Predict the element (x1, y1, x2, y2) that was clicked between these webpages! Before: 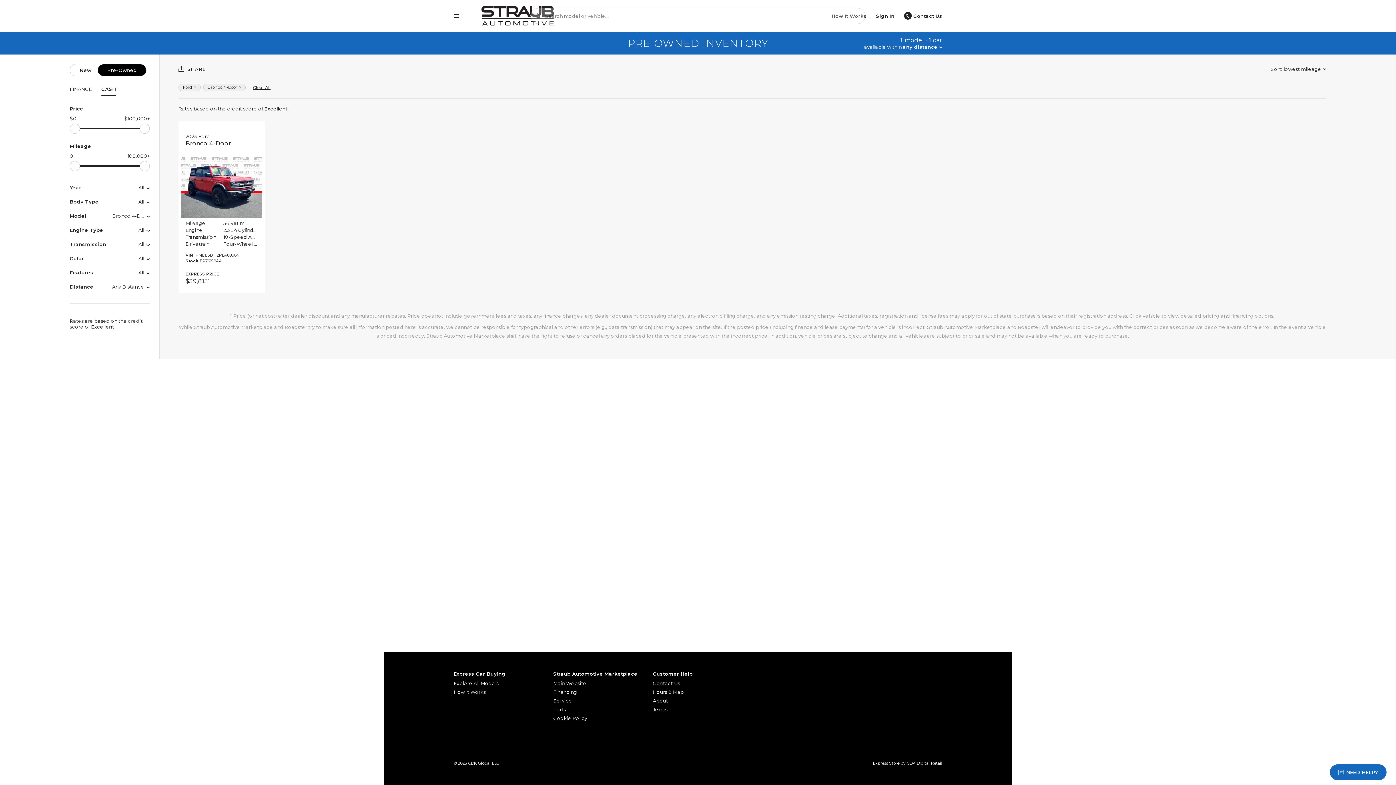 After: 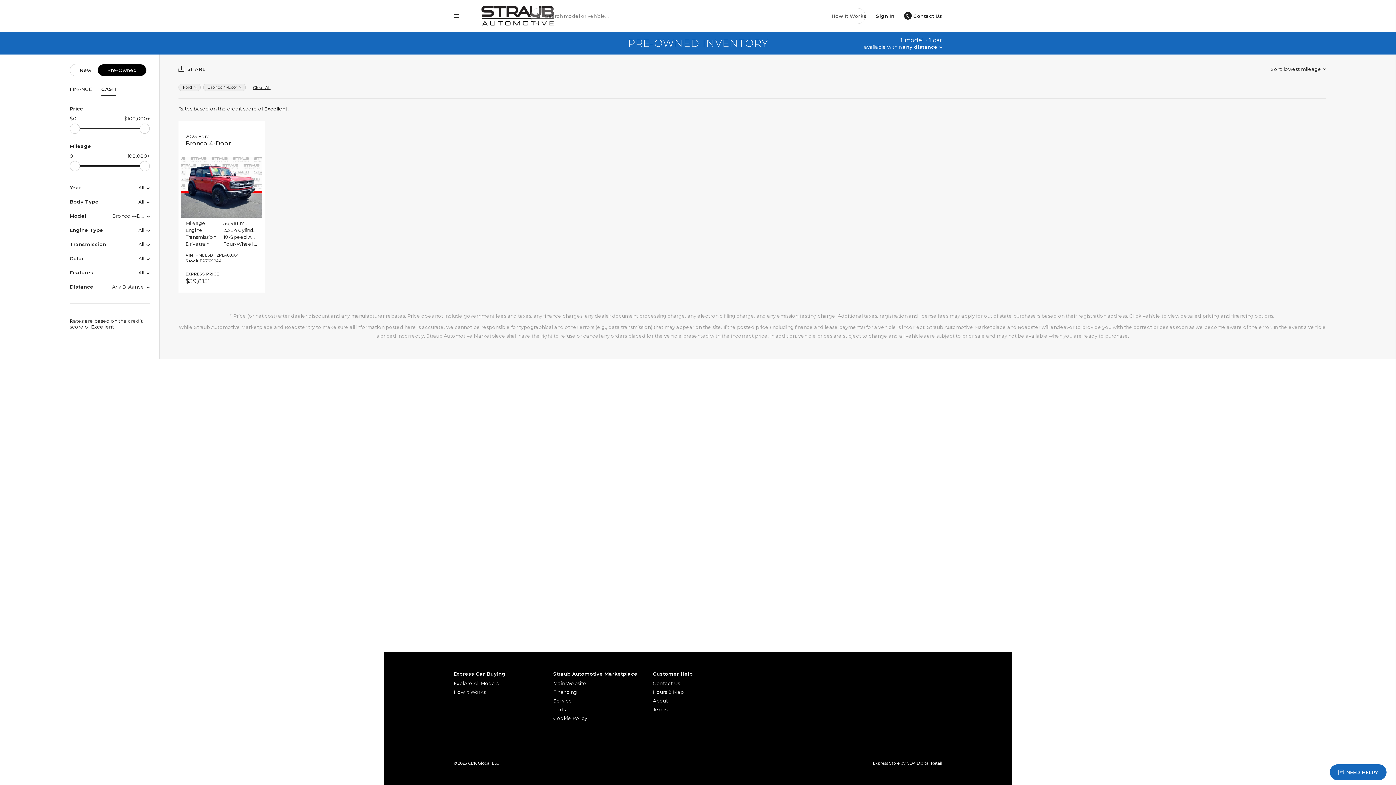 Action: bbox: (553, 696, 643, 705) label: Service